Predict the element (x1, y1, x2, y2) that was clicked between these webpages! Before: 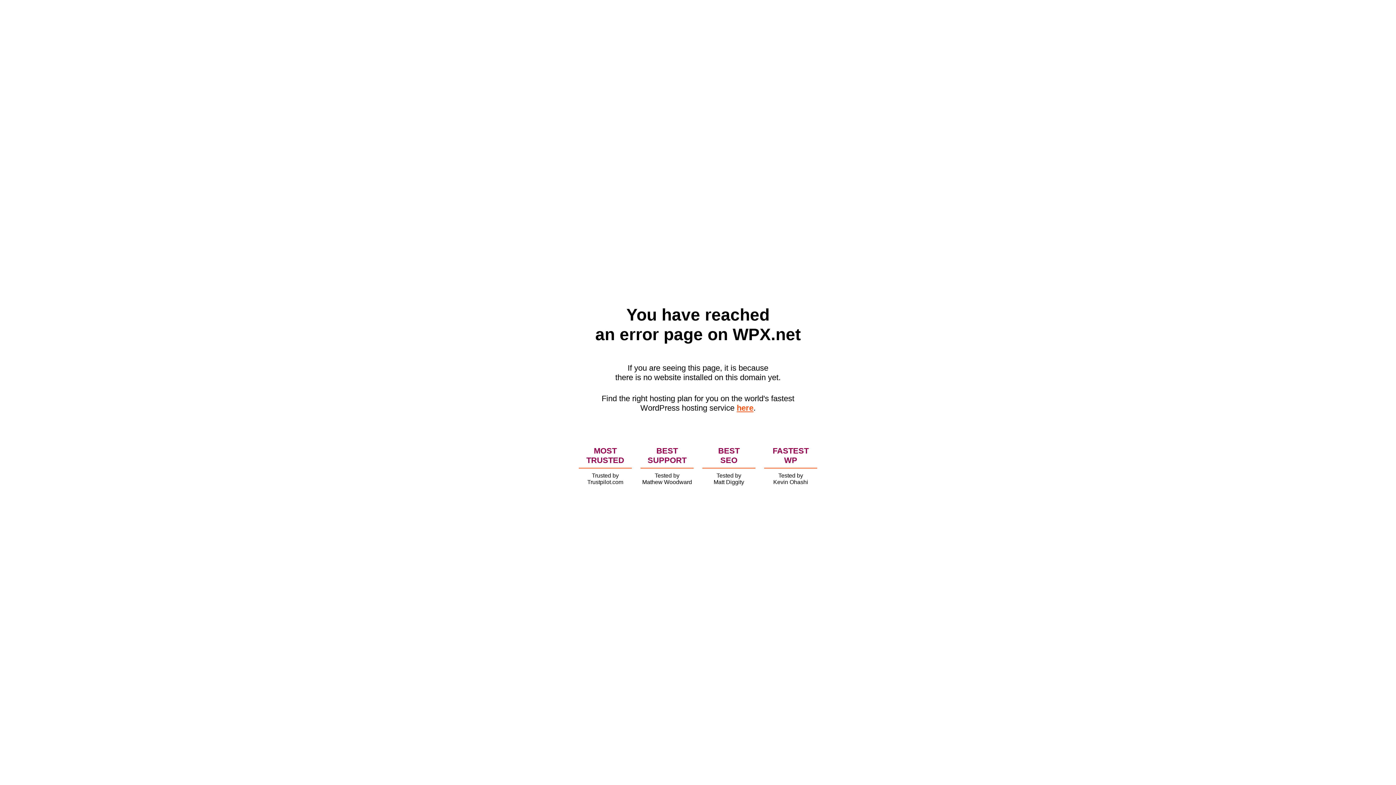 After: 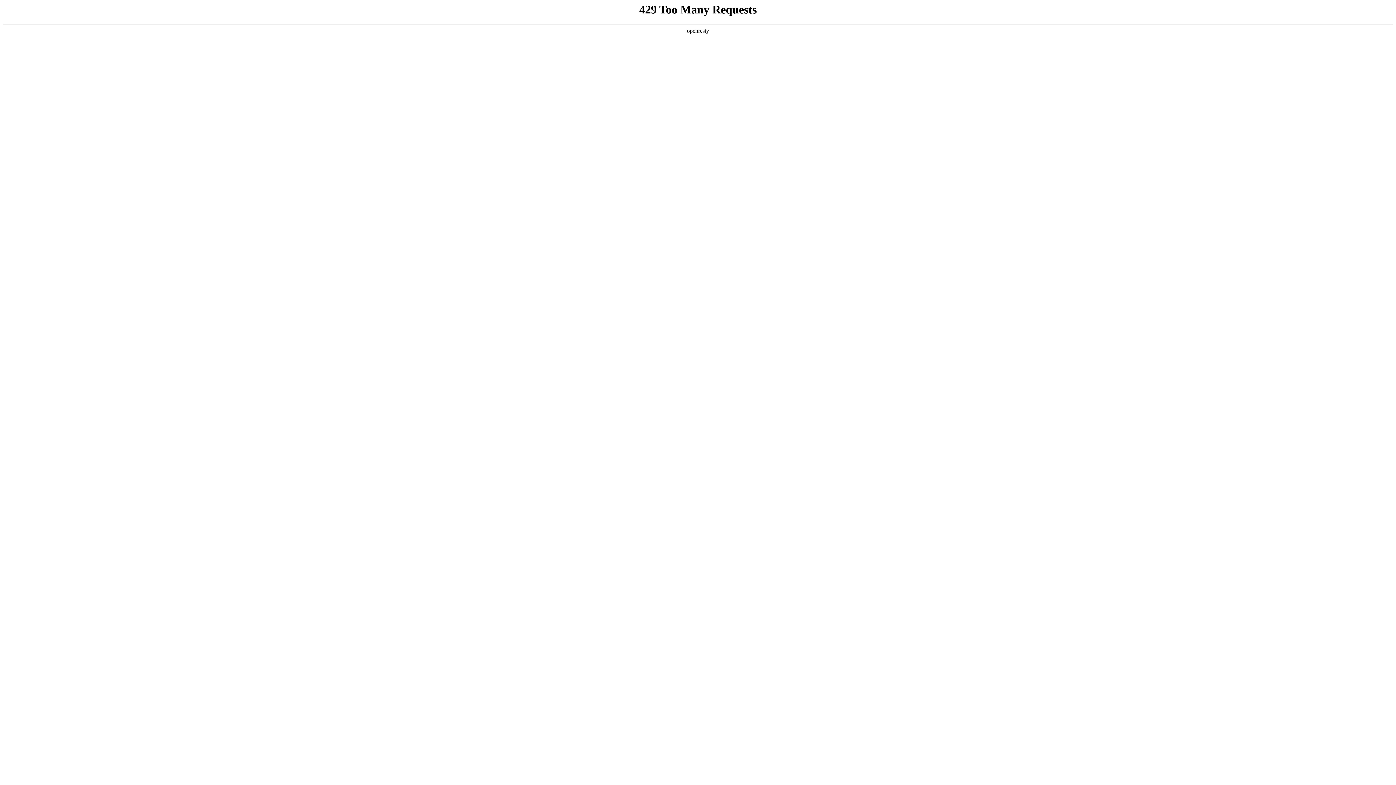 Action: bbox: (736, 403, 753, 412) label: here